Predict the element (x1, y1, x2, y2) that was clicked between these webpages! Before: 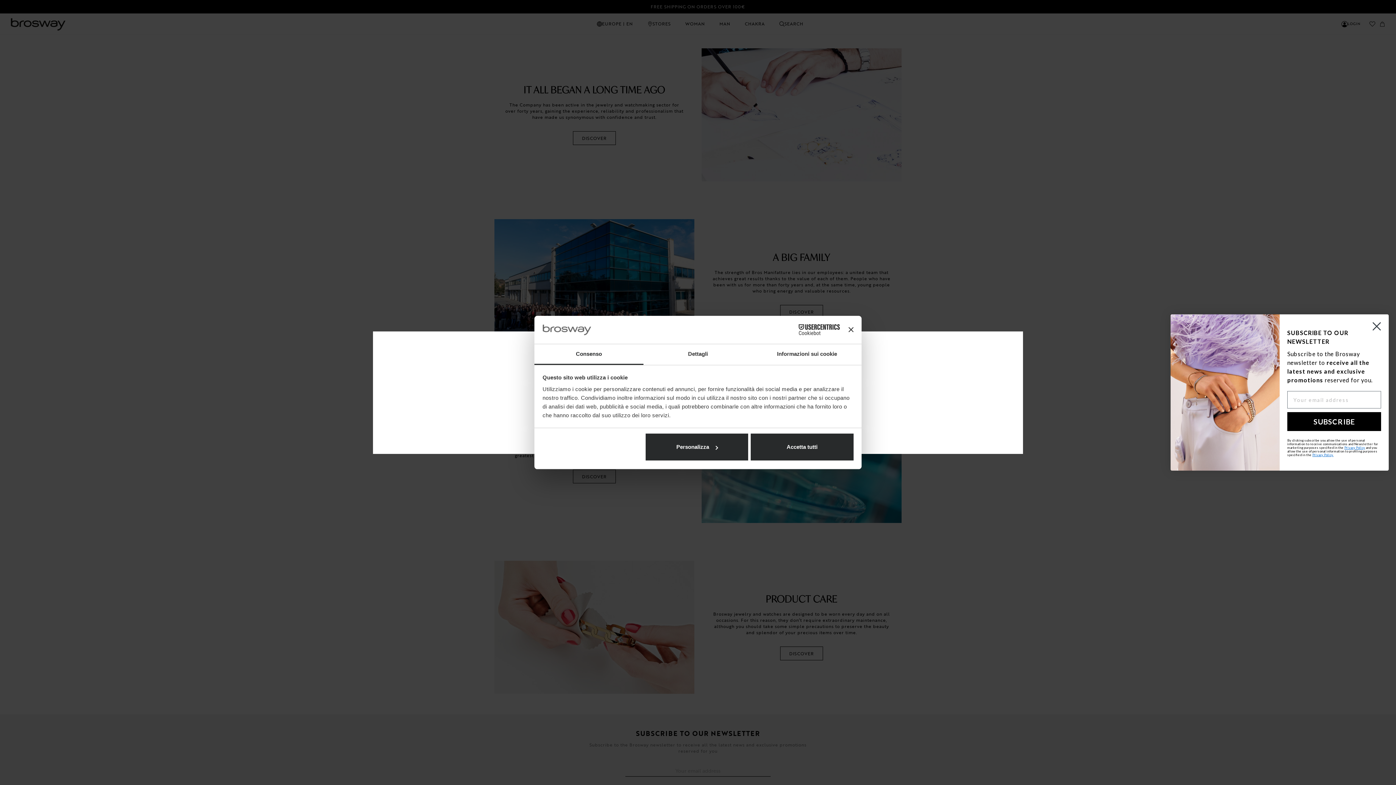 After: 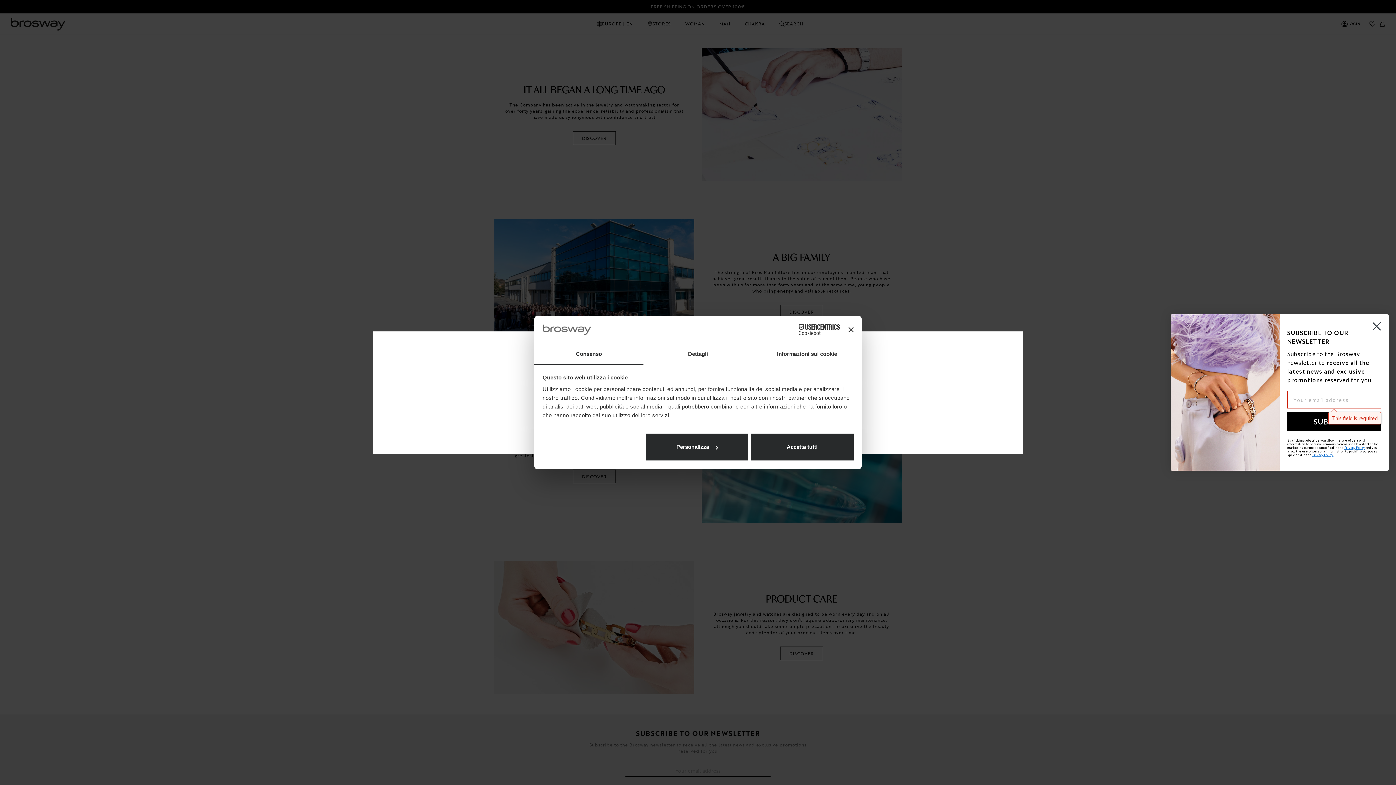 Action: label: SUBSCRIBE bbox: (1295, 412, 1389, 431)